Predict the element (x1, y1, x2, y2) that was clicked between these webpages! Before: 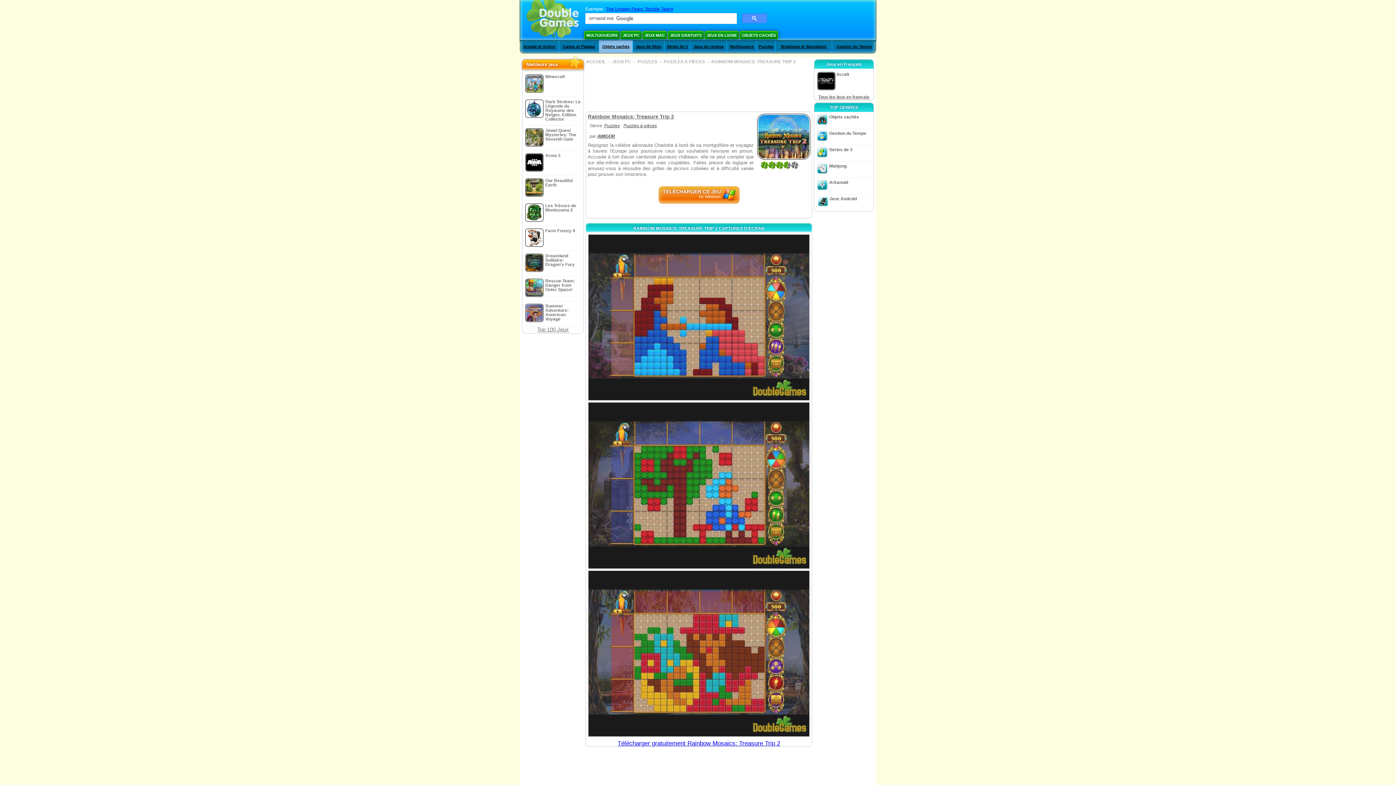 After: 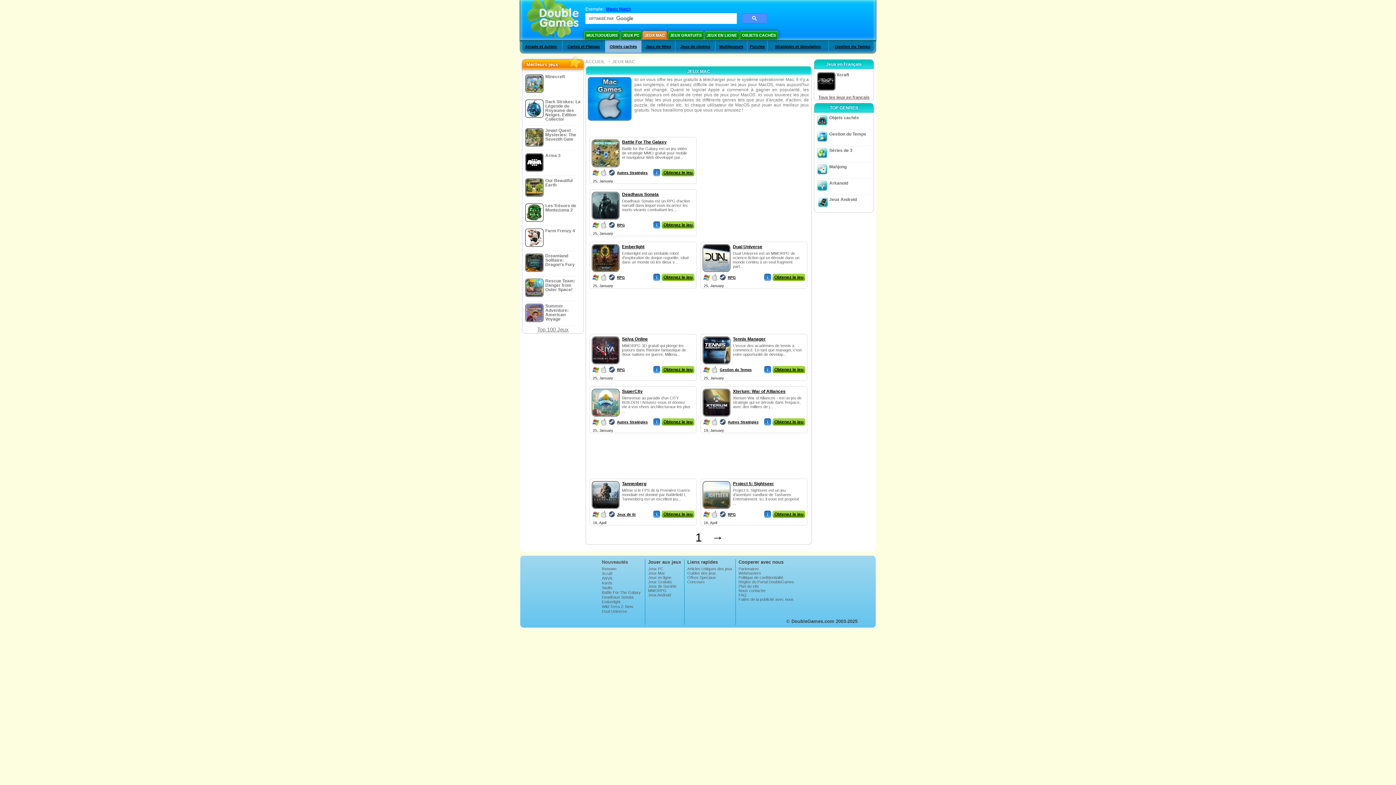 Action: bbox: (642, 30, 667, 39) label: JEUX MAC